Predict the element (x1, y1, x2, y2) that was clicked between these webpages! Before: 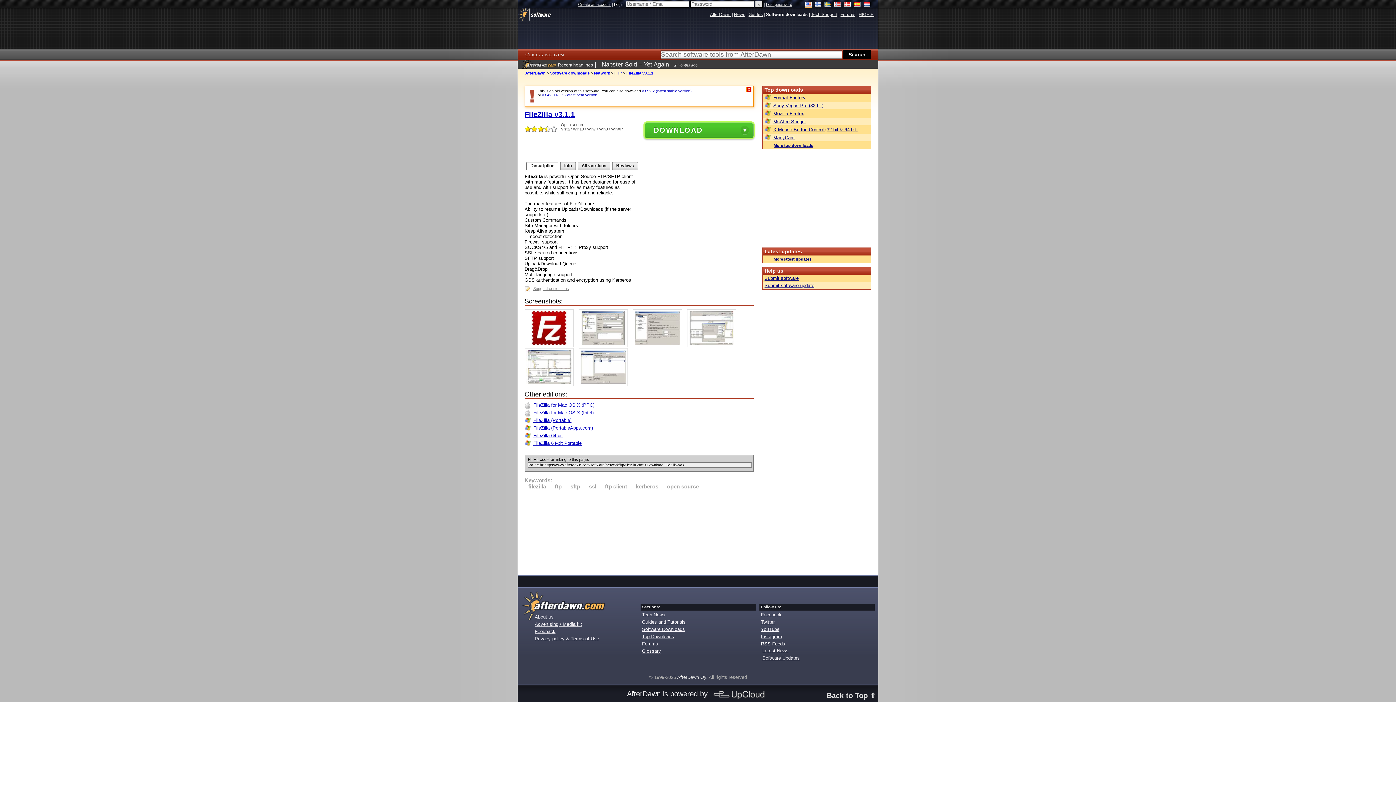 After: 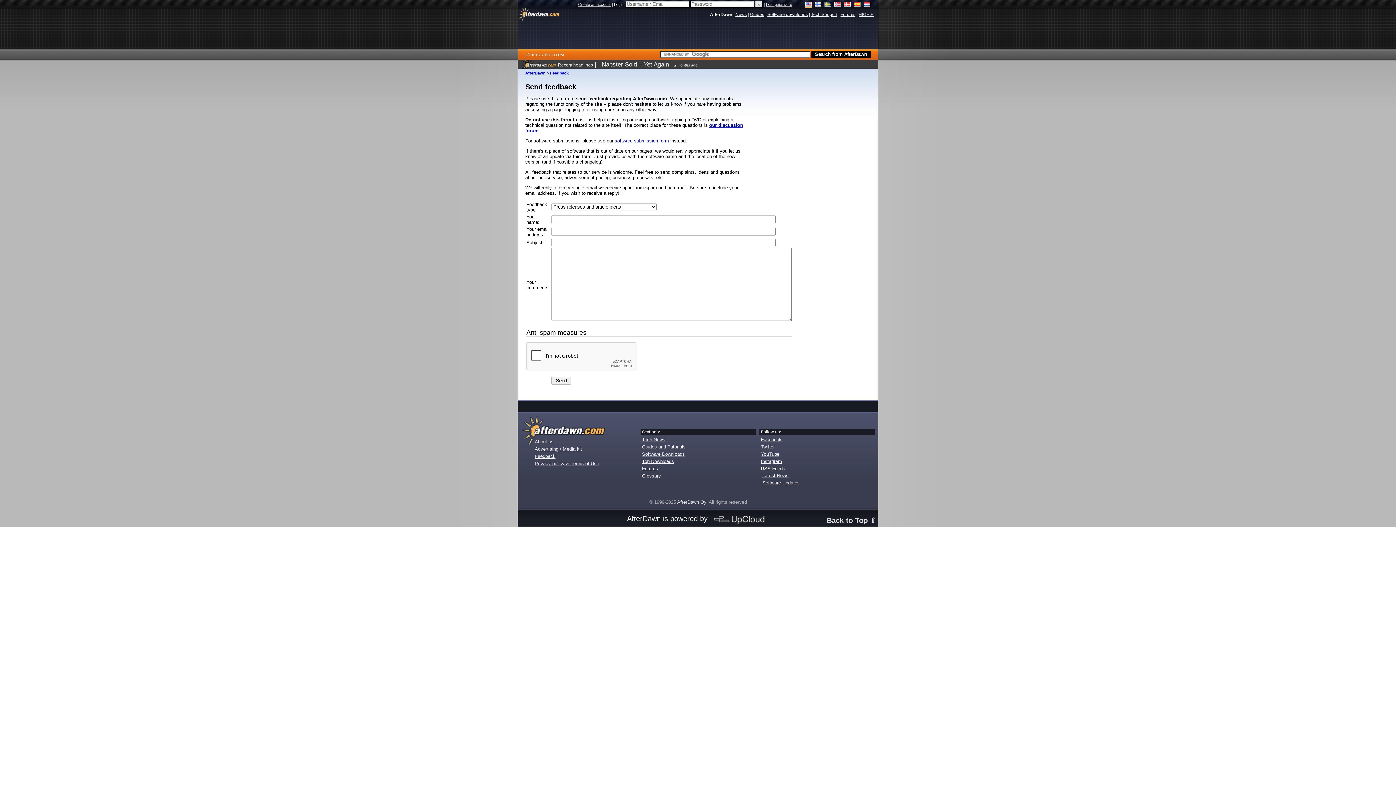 Action: bbox: (534, 629, 555, 634) label: Feedback